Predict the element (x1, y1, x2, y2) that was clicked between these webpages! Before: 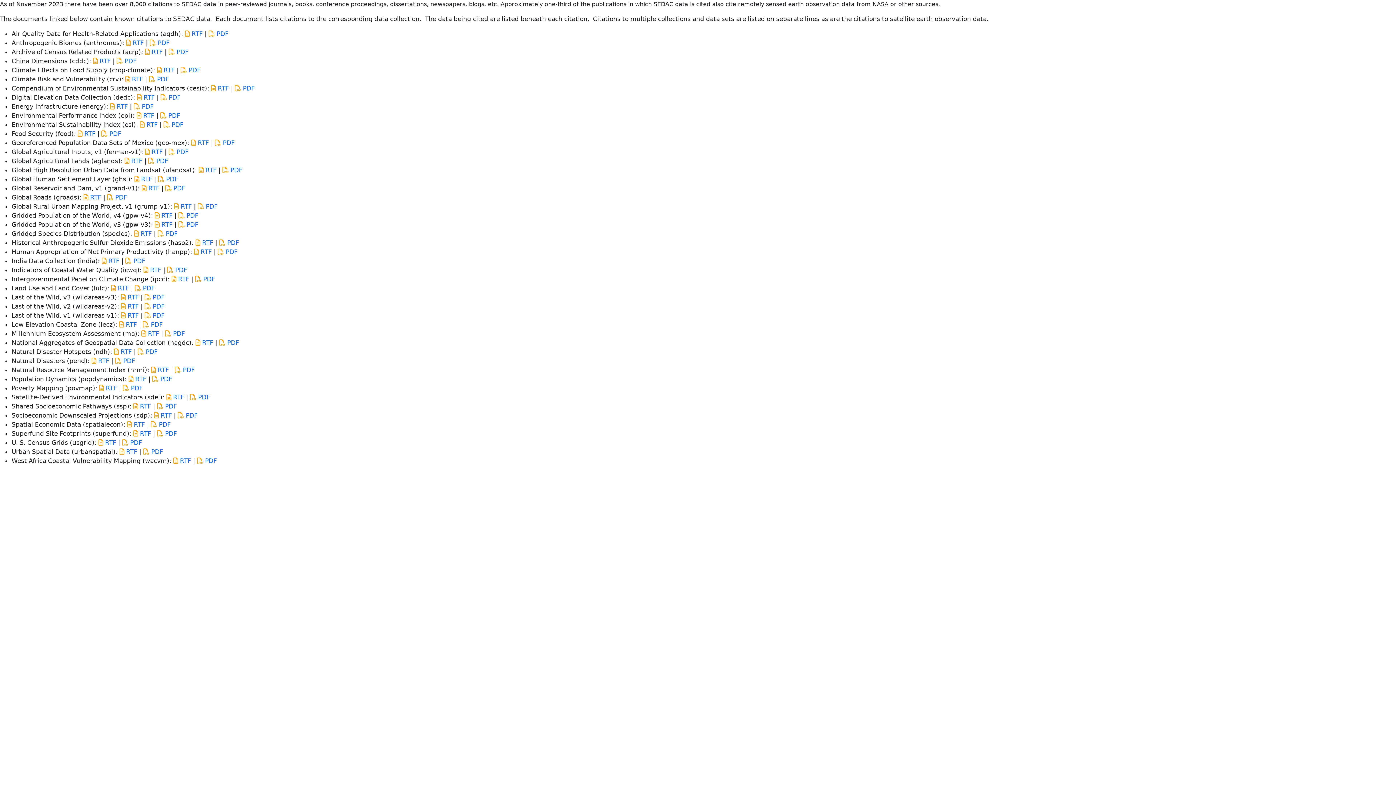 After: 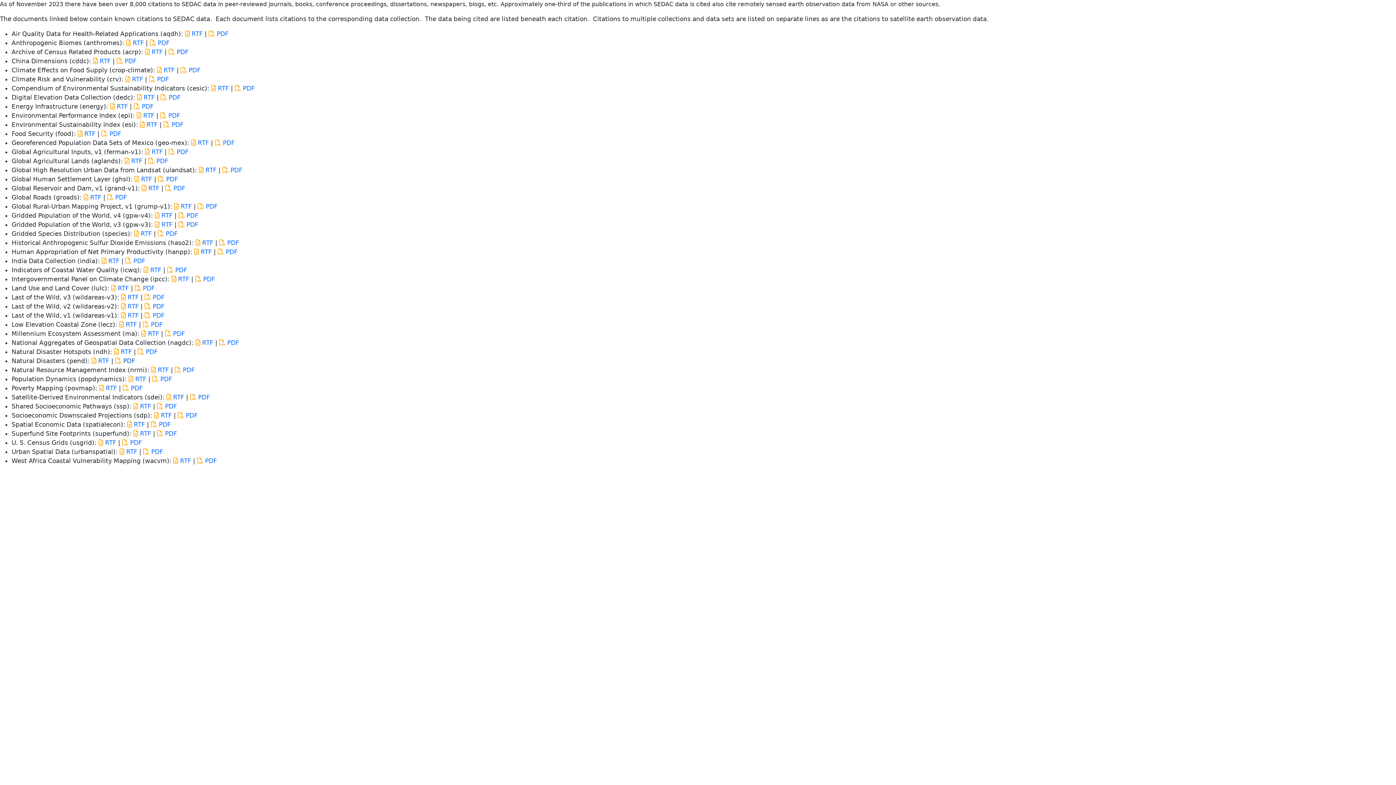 Action: bbox: (115, 357, 135, 364) label:  PDF